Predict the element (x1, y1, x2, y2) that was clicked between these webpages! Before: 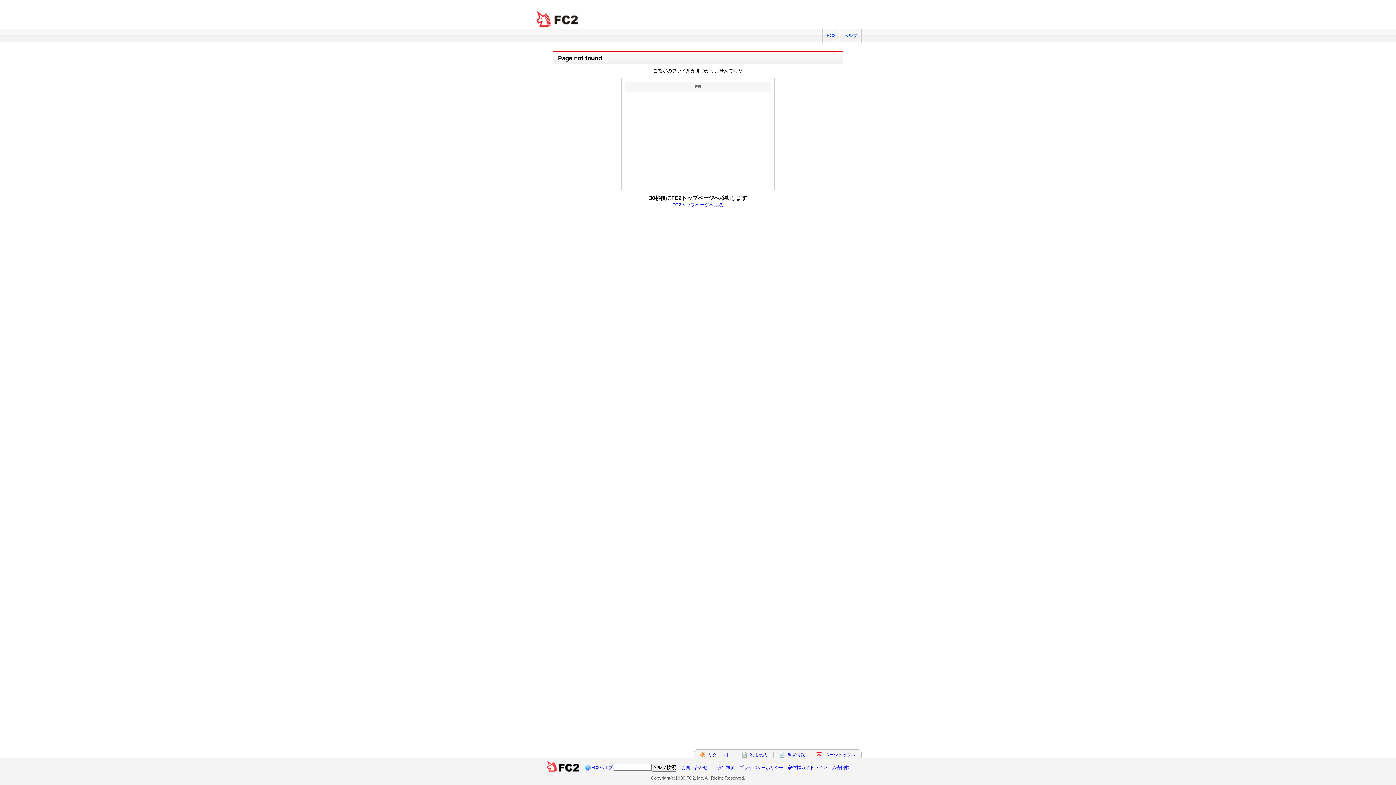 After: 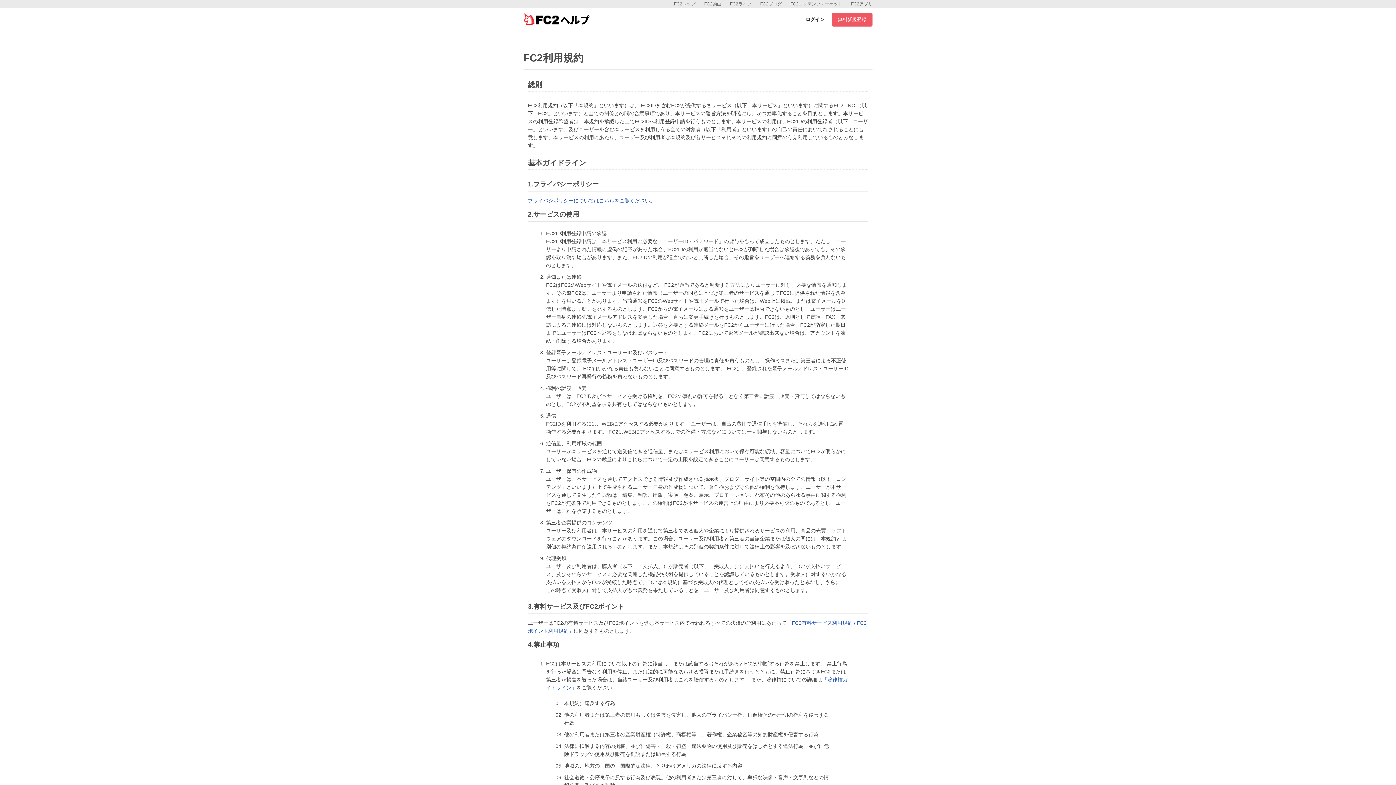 Action: bbox: (750, 752, 767, 757) label: 利用規約